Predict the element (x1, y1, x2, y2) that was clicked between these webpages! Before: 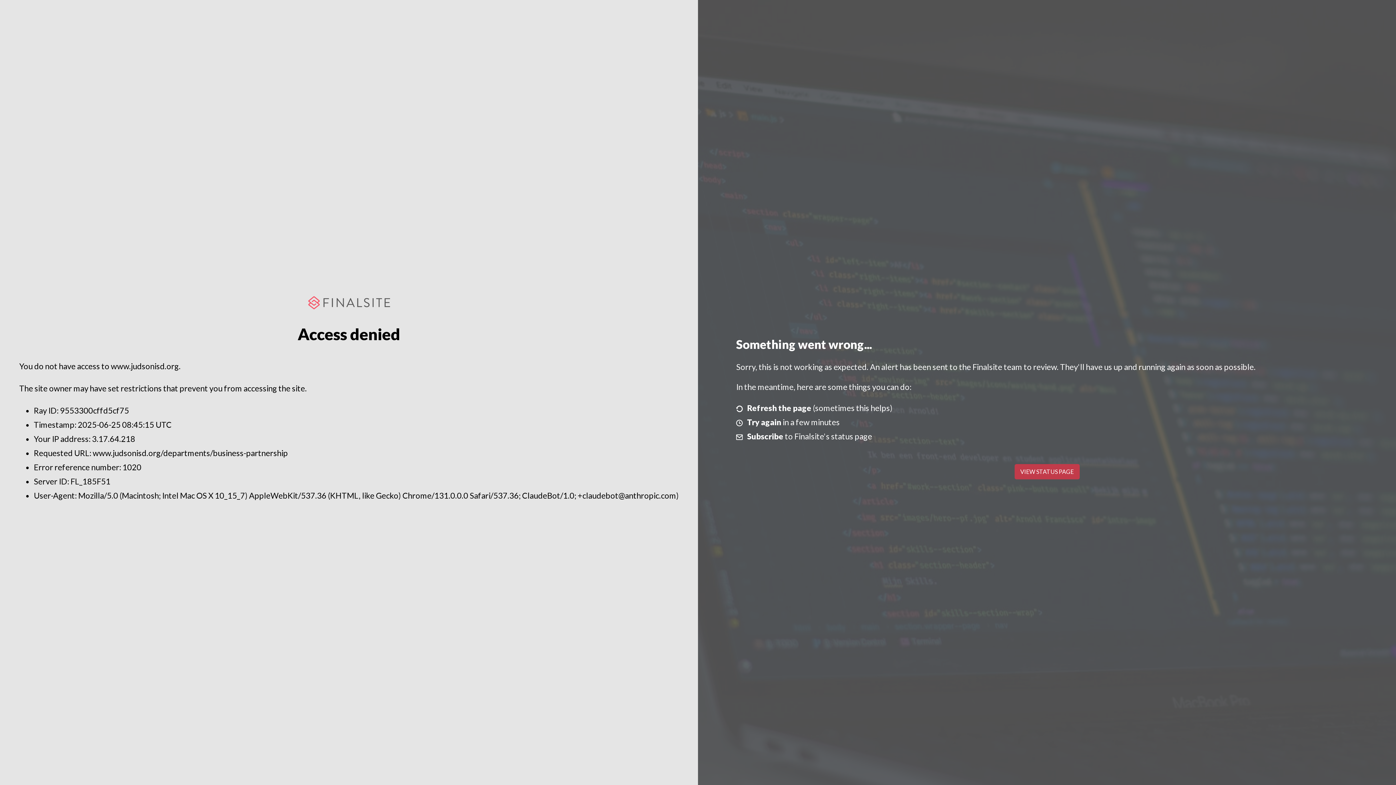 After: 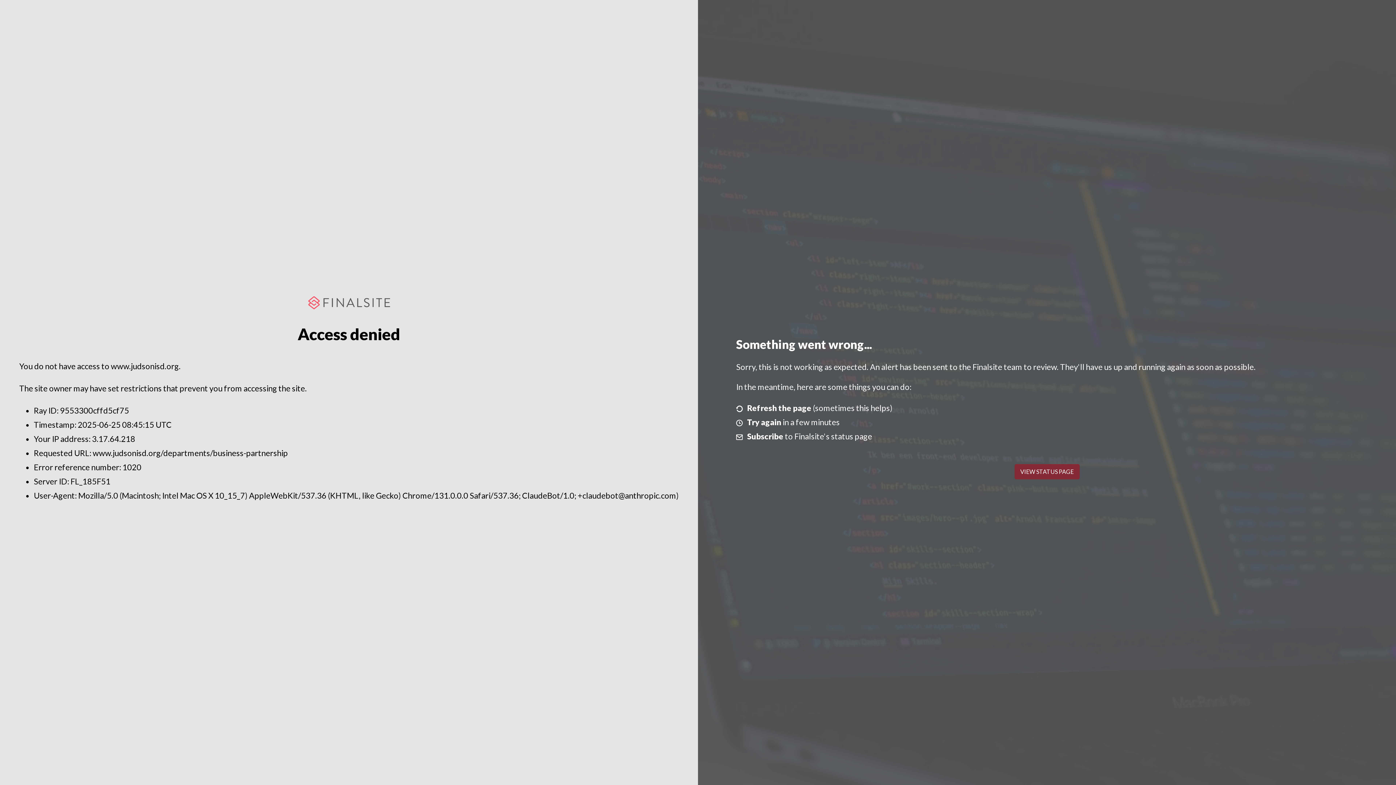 Action: bbox: (1014, 464, 1079, 479) label: VIEW STATUS PAGE